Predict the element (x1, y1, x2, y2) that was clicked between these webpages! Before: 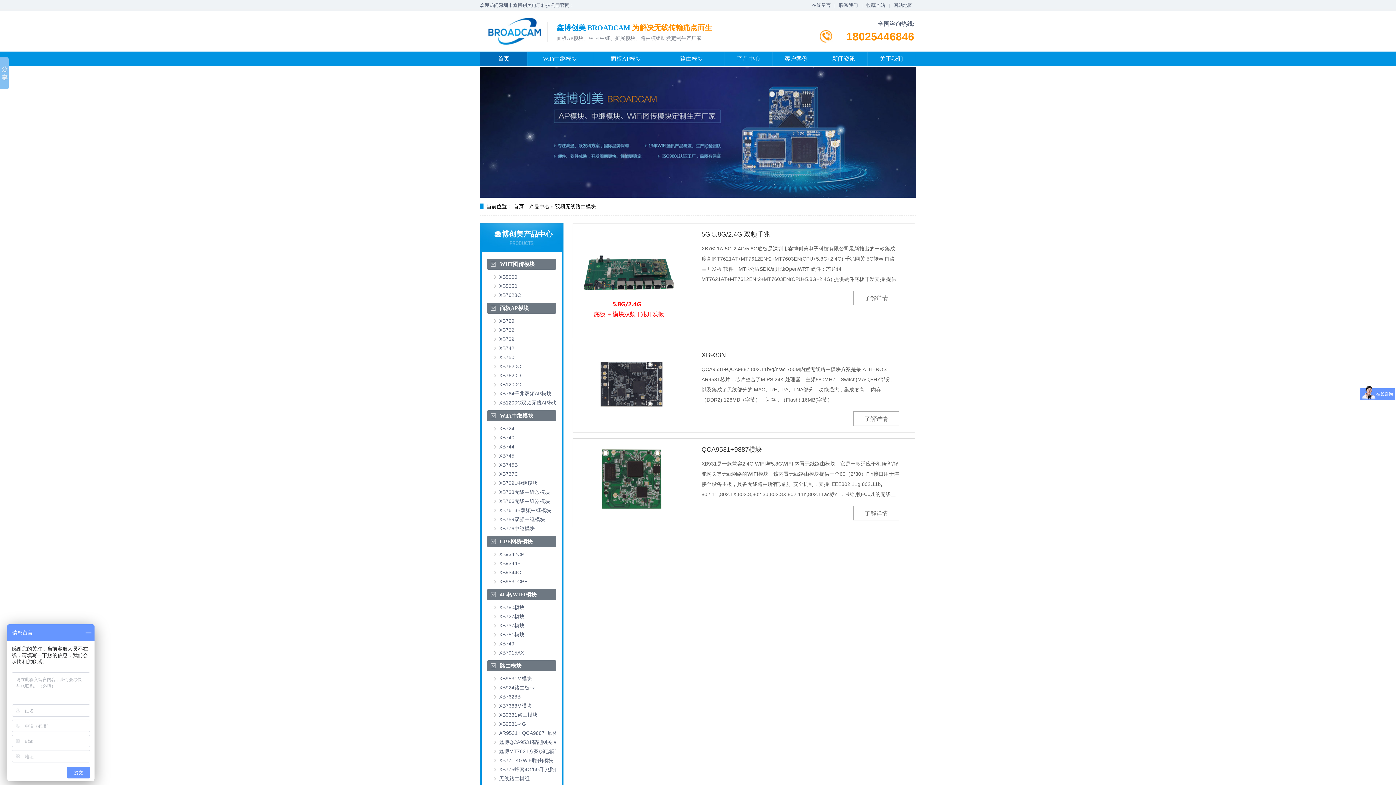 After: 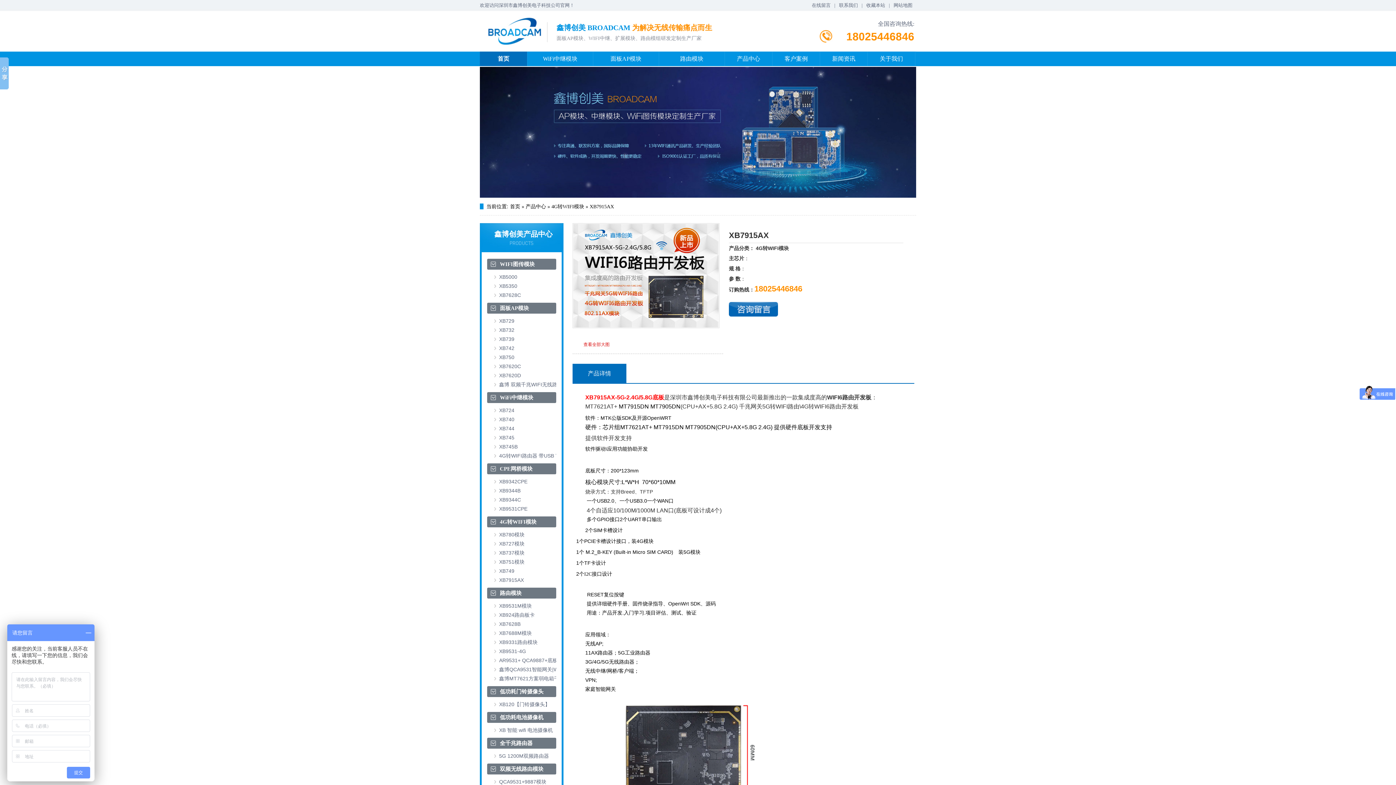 Action: bbox: (499, 650, 524, 656) label: XB7915AX